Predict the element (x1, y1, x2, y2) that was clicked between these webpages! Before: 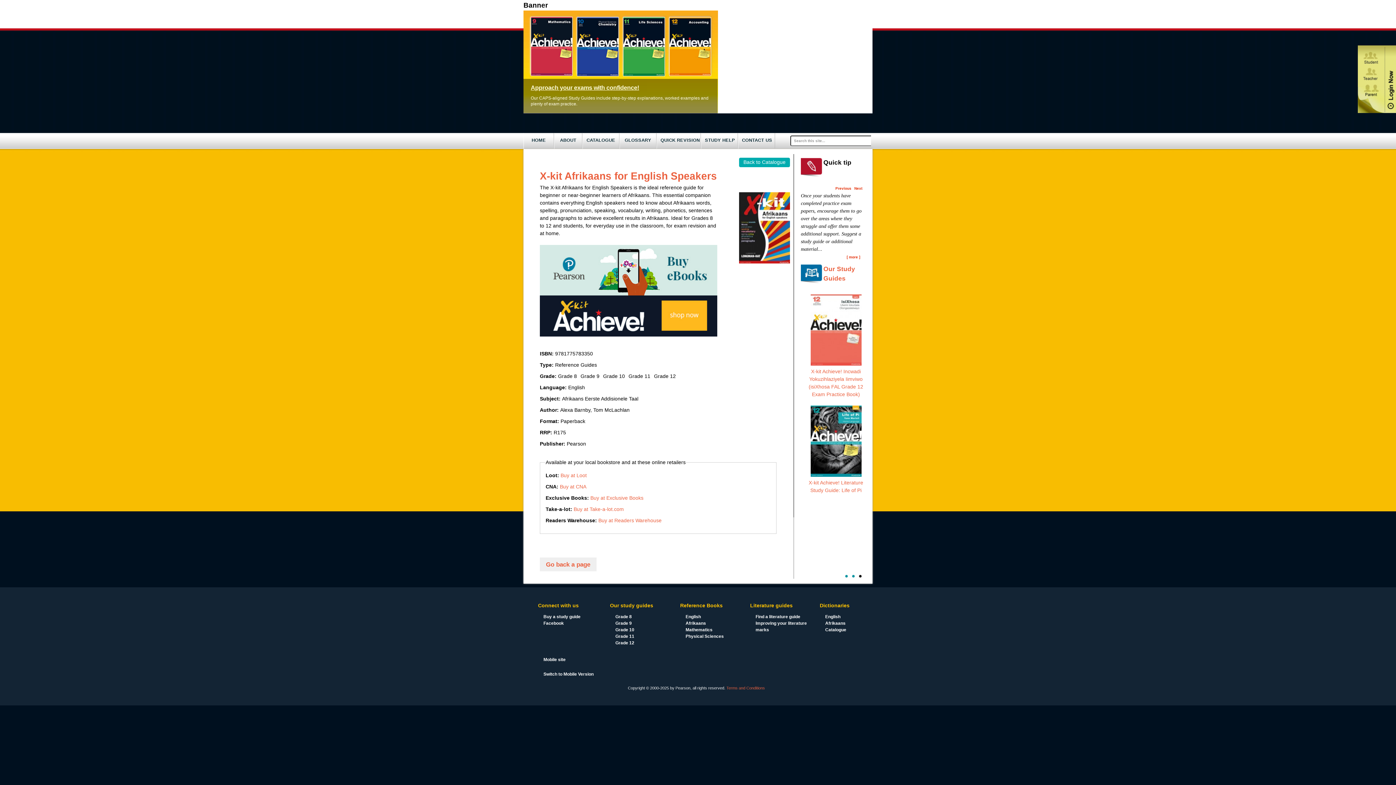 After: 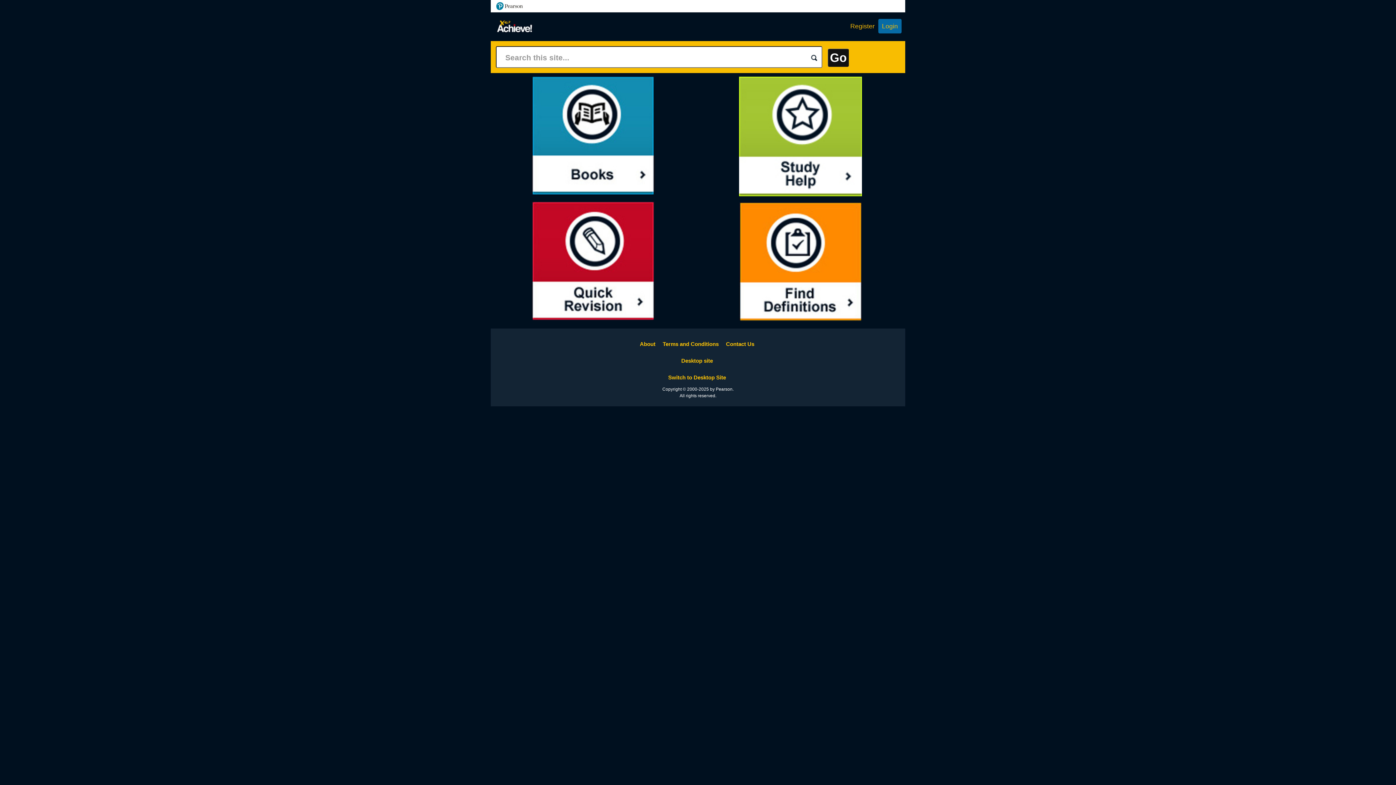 Action: label: Switch to Mobile Version bbox: (543, 671, 593, 677)